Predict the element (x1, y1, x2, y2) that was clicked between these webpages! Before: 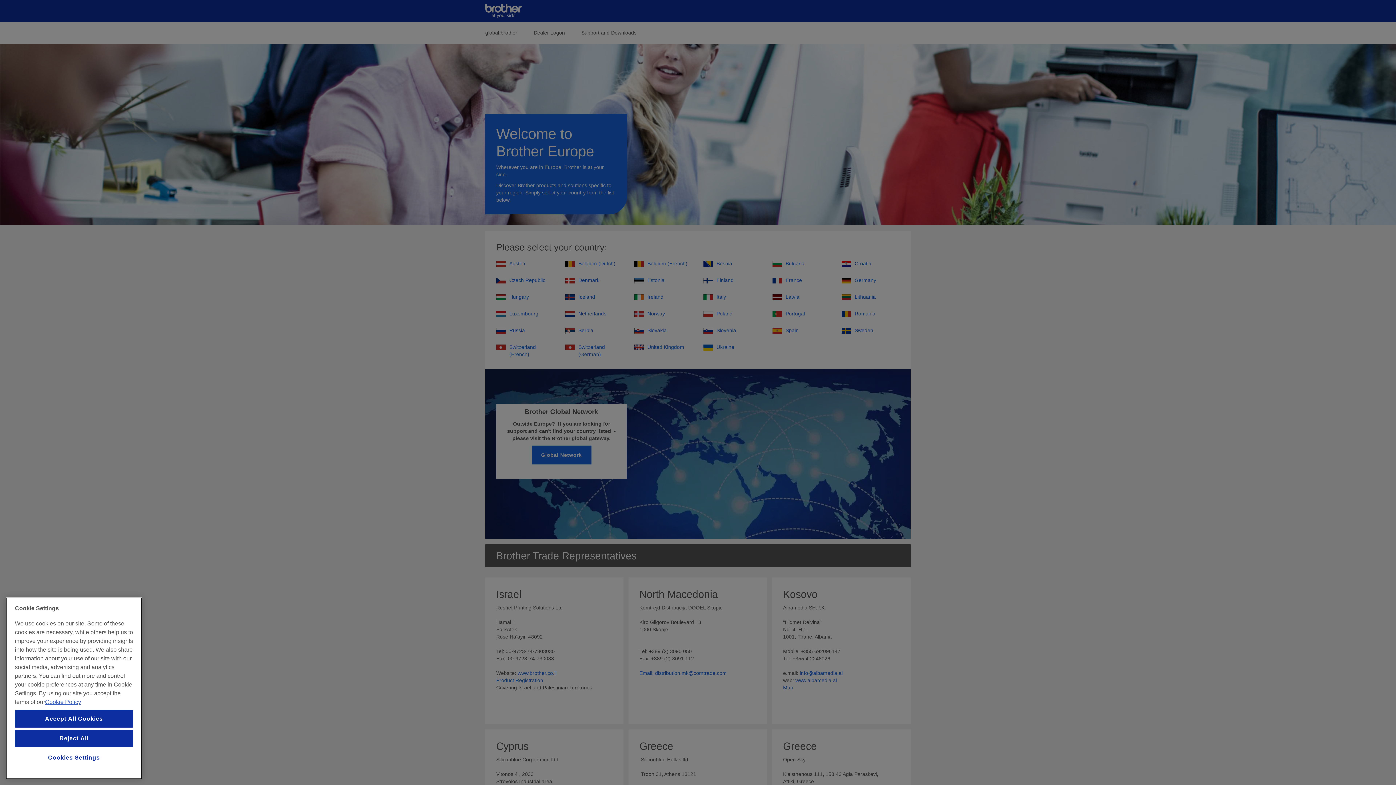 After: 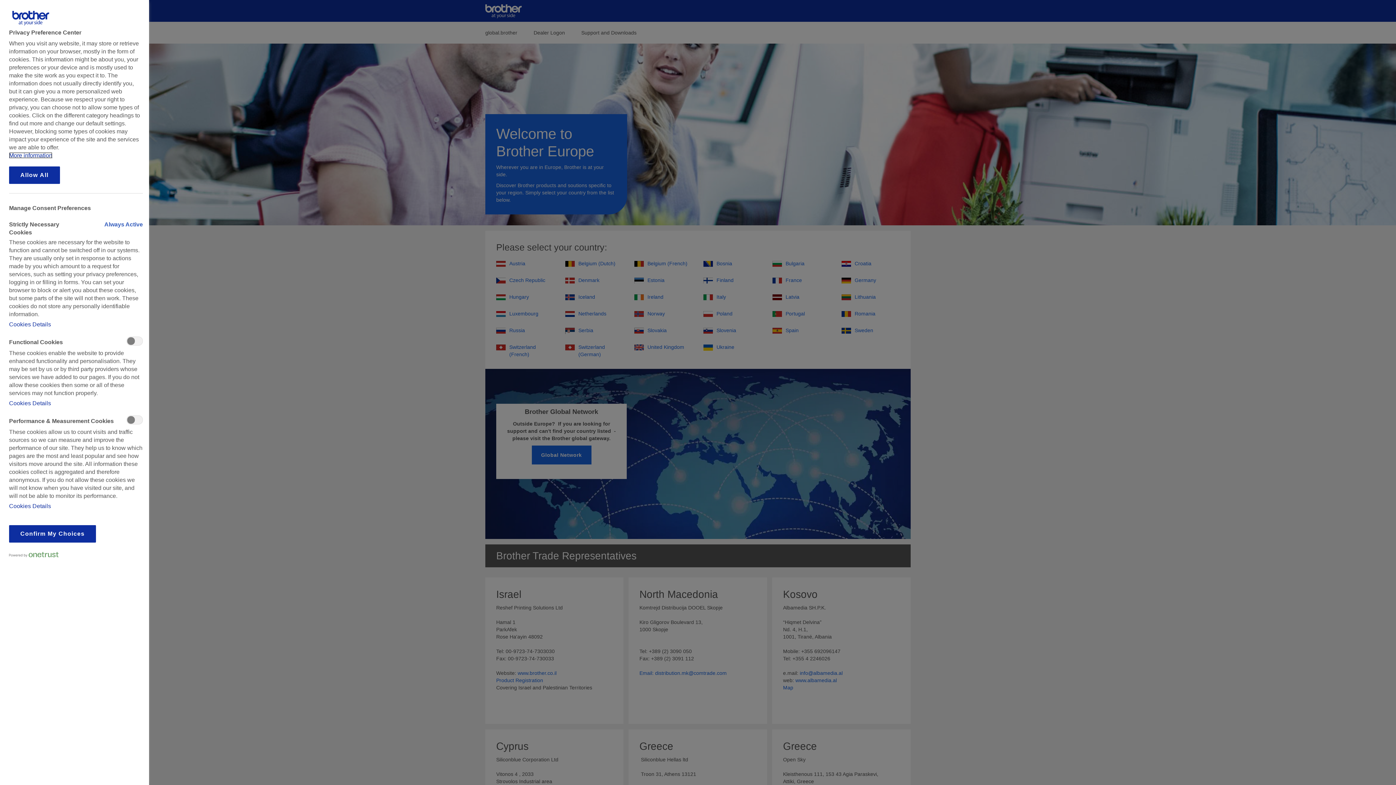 Action: bbox: (14, 749, 133, 766) label: Cookies Settings